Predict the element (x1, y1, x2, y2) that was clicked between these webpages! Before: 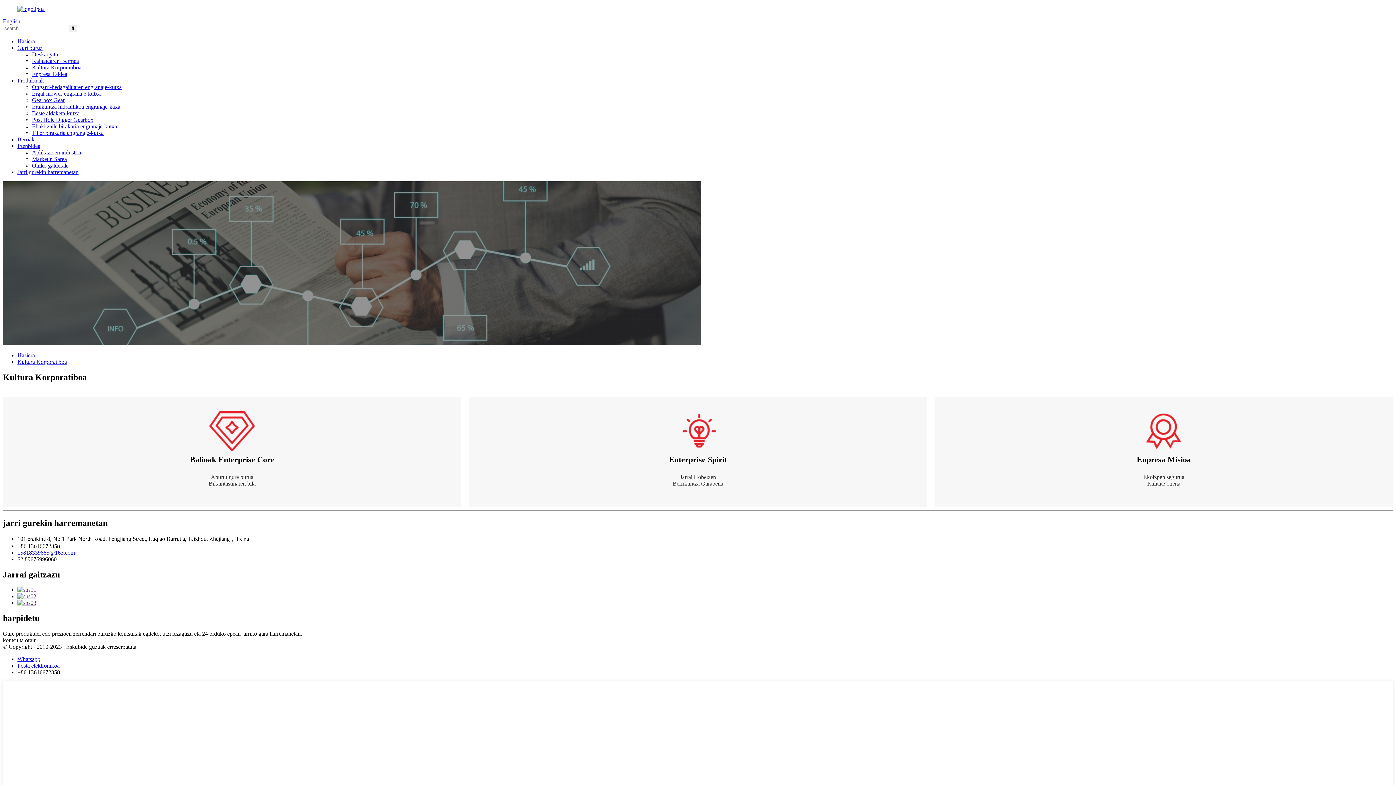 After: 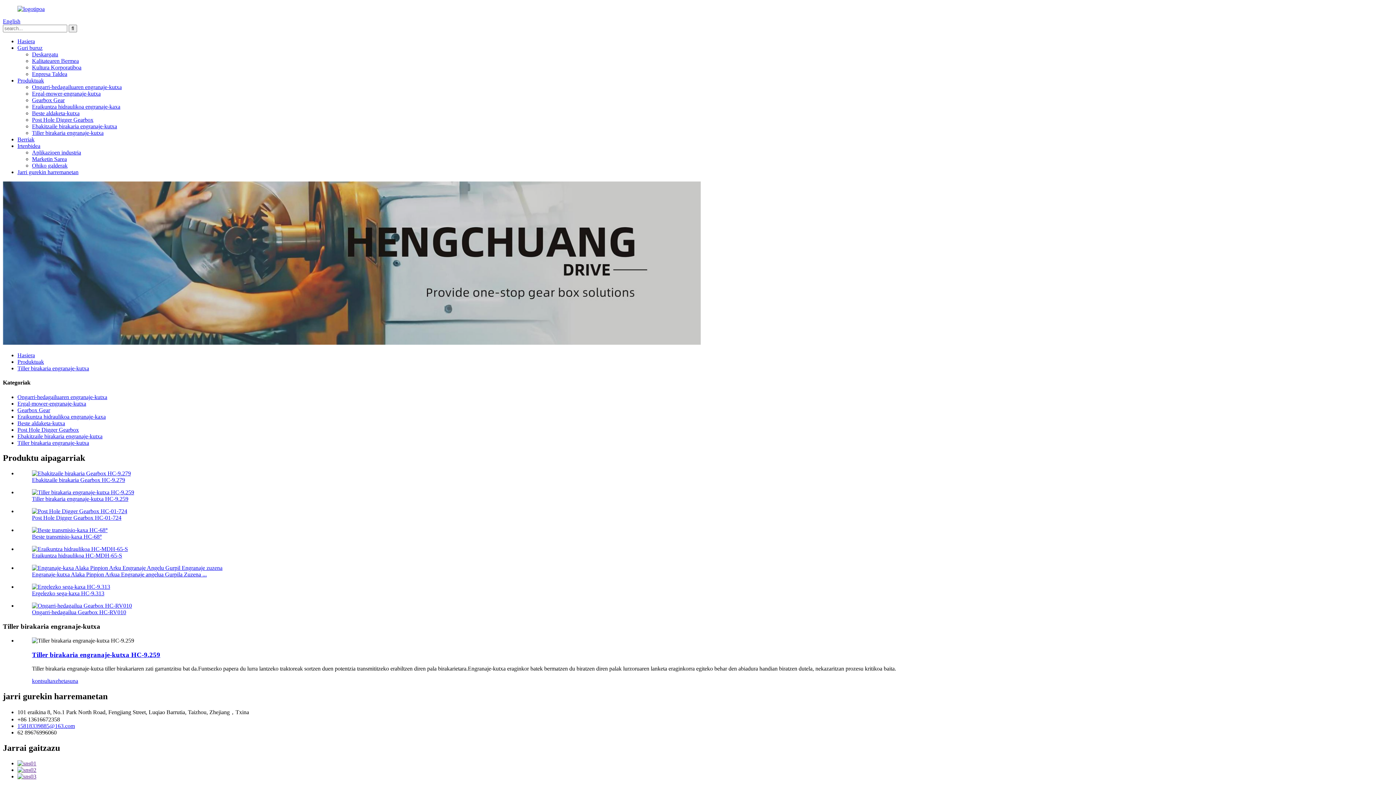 Action: label: Tiller birakaria engranaje-kutxa bbox: (32, 129, 103, 136)